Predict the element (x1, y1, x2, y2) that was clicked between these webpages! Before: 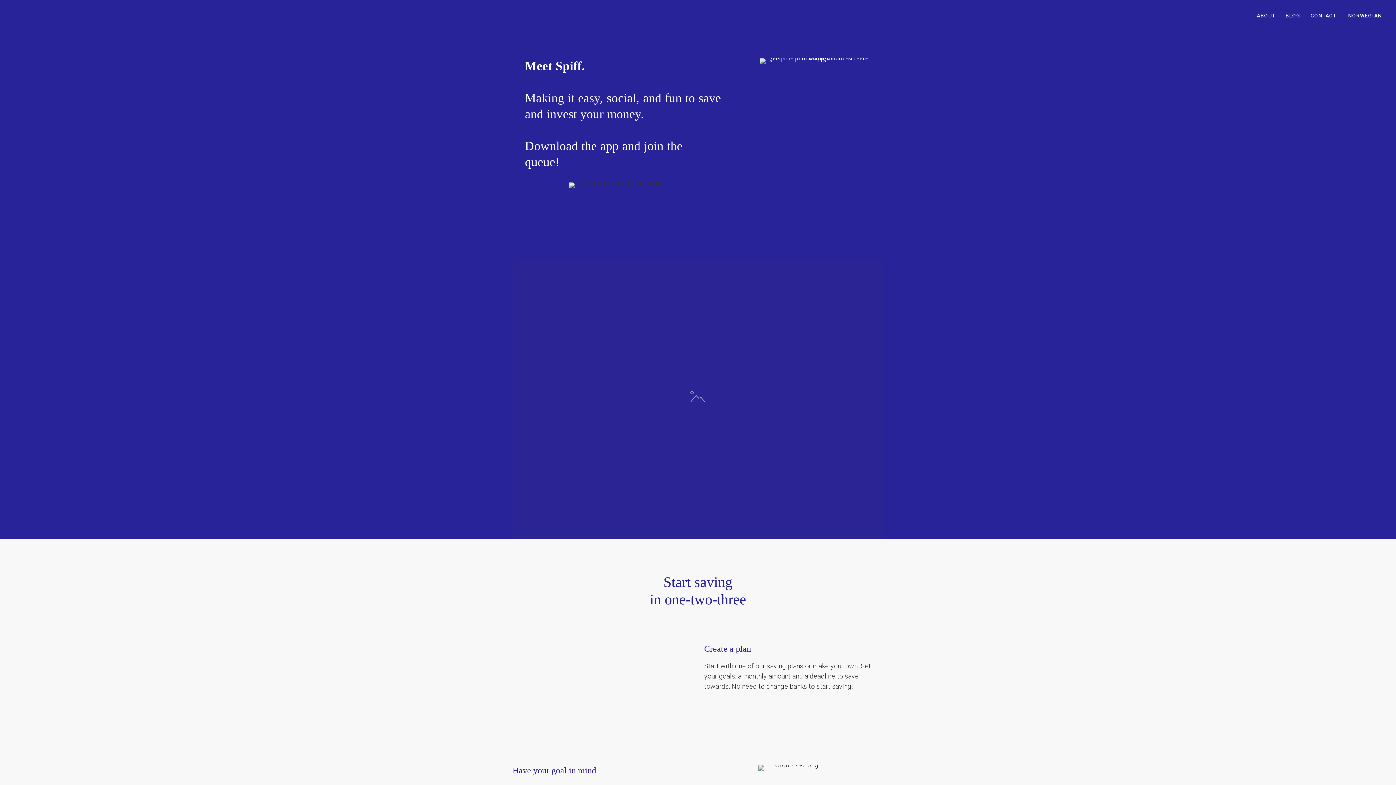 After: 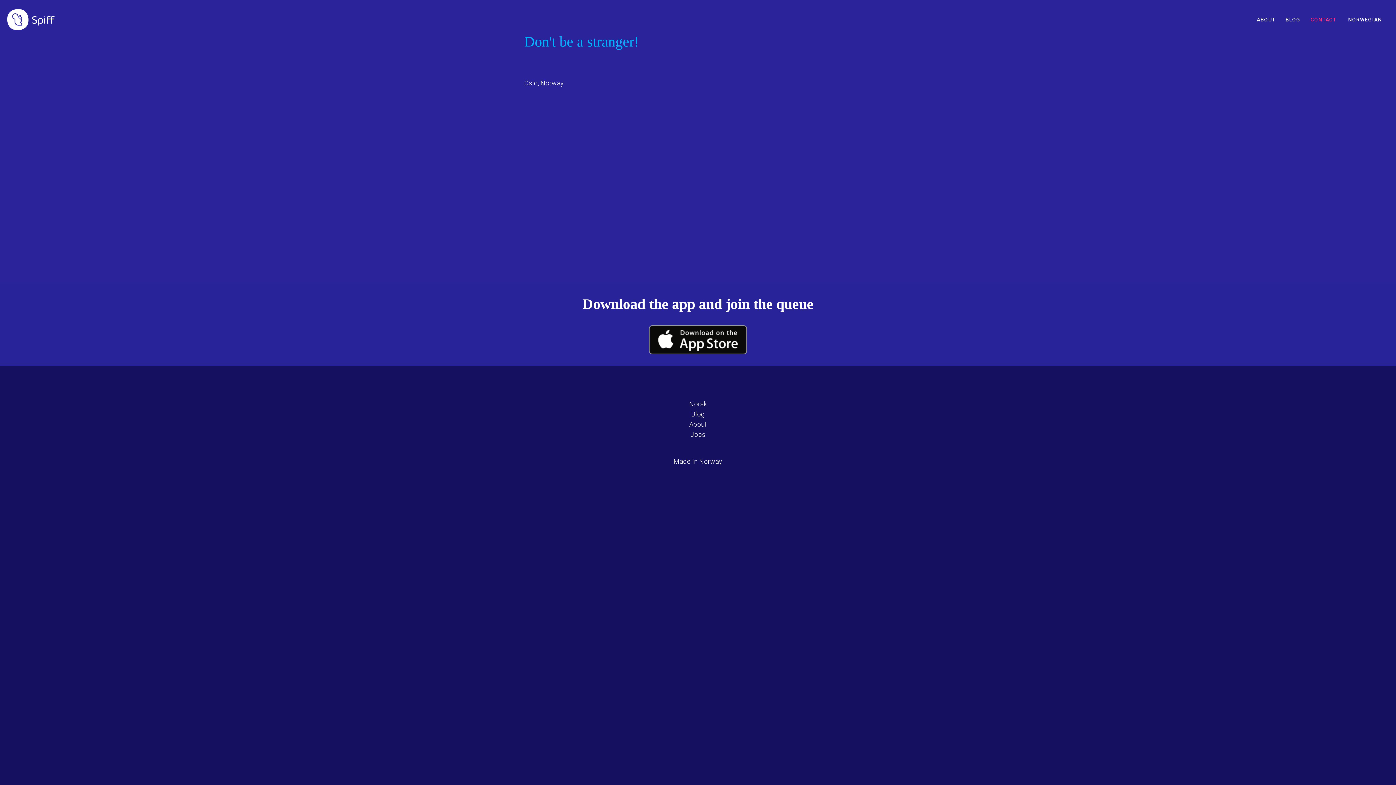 Action: bbox: (1305, 9, 1341, 21) label: CONTACT